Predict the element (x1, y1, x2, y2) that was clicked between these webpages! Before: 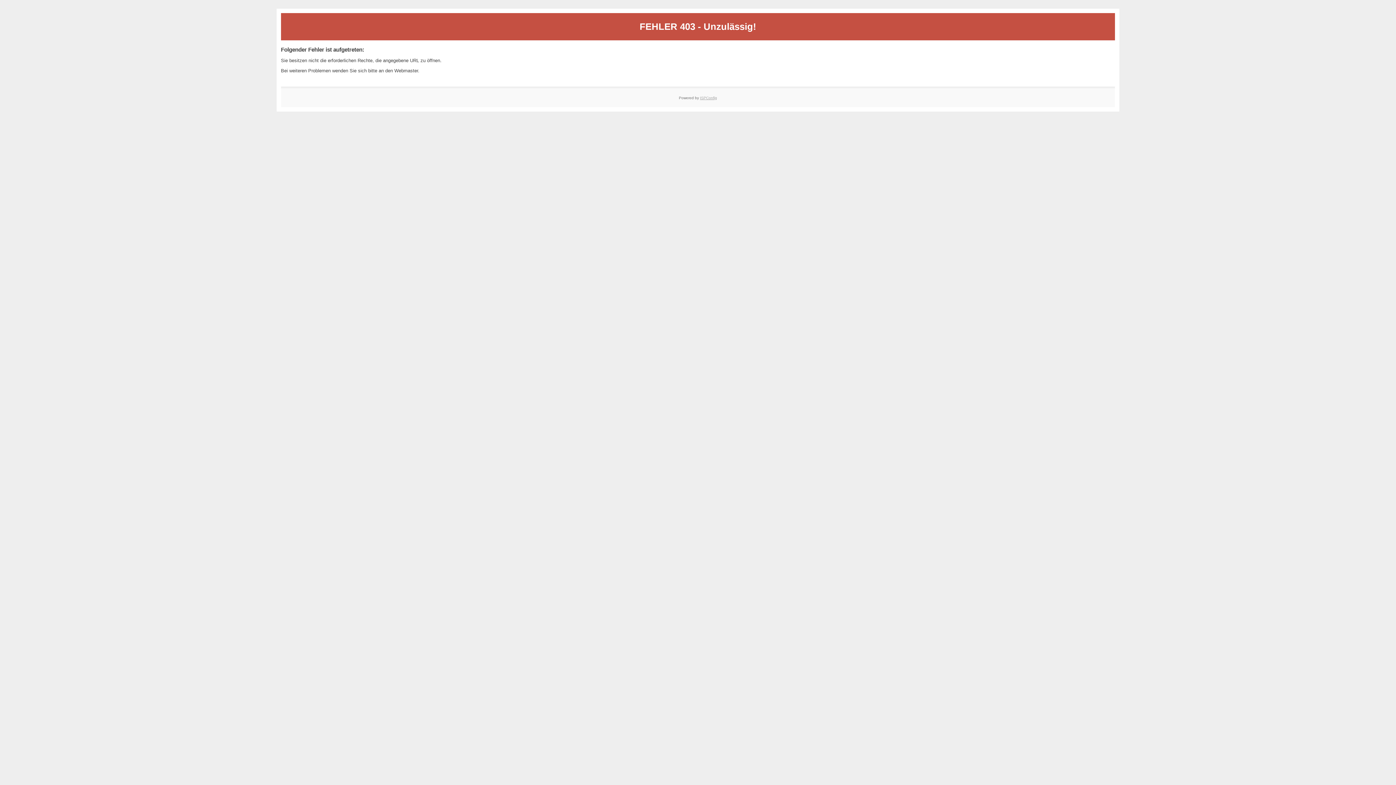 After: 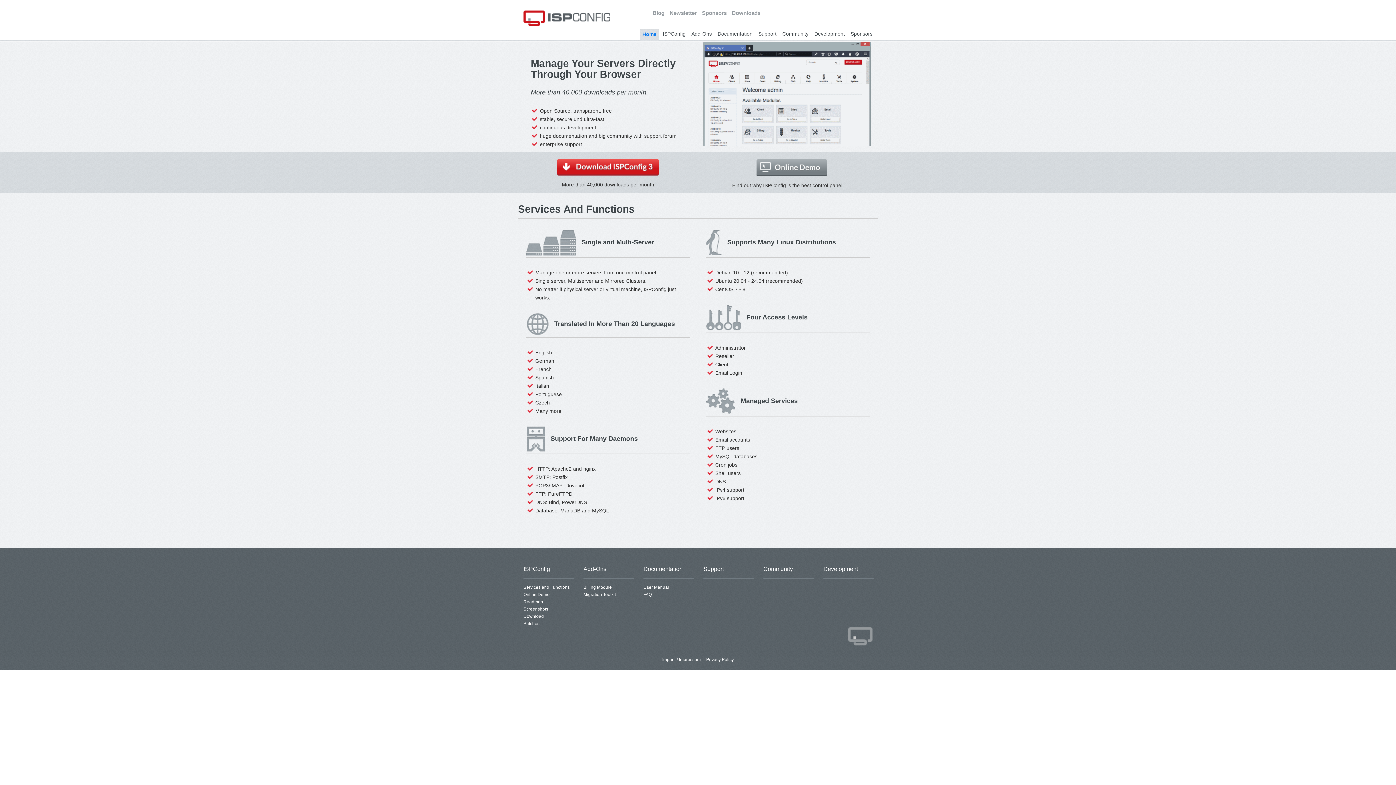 Action: label: ISPConfig bbox: (700, 95, 717, 99)